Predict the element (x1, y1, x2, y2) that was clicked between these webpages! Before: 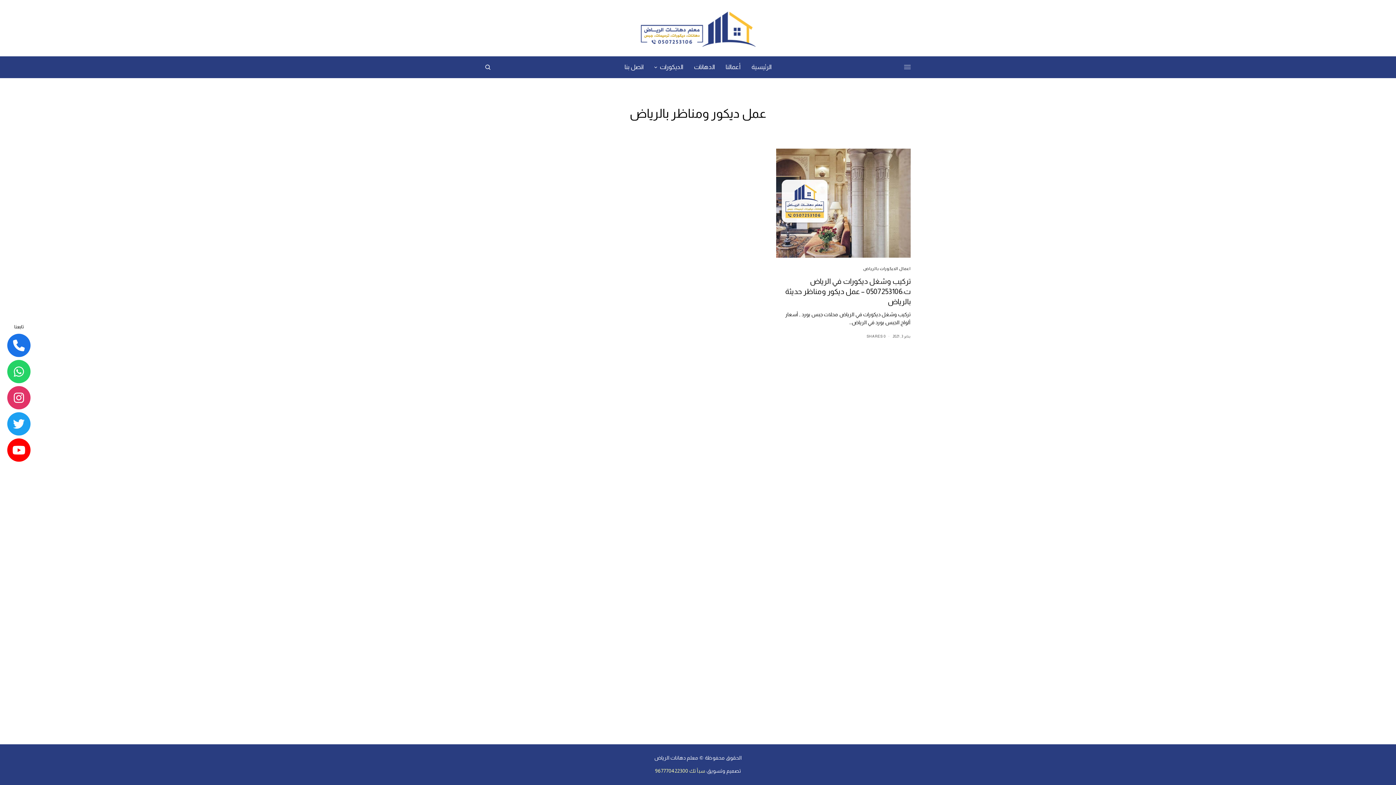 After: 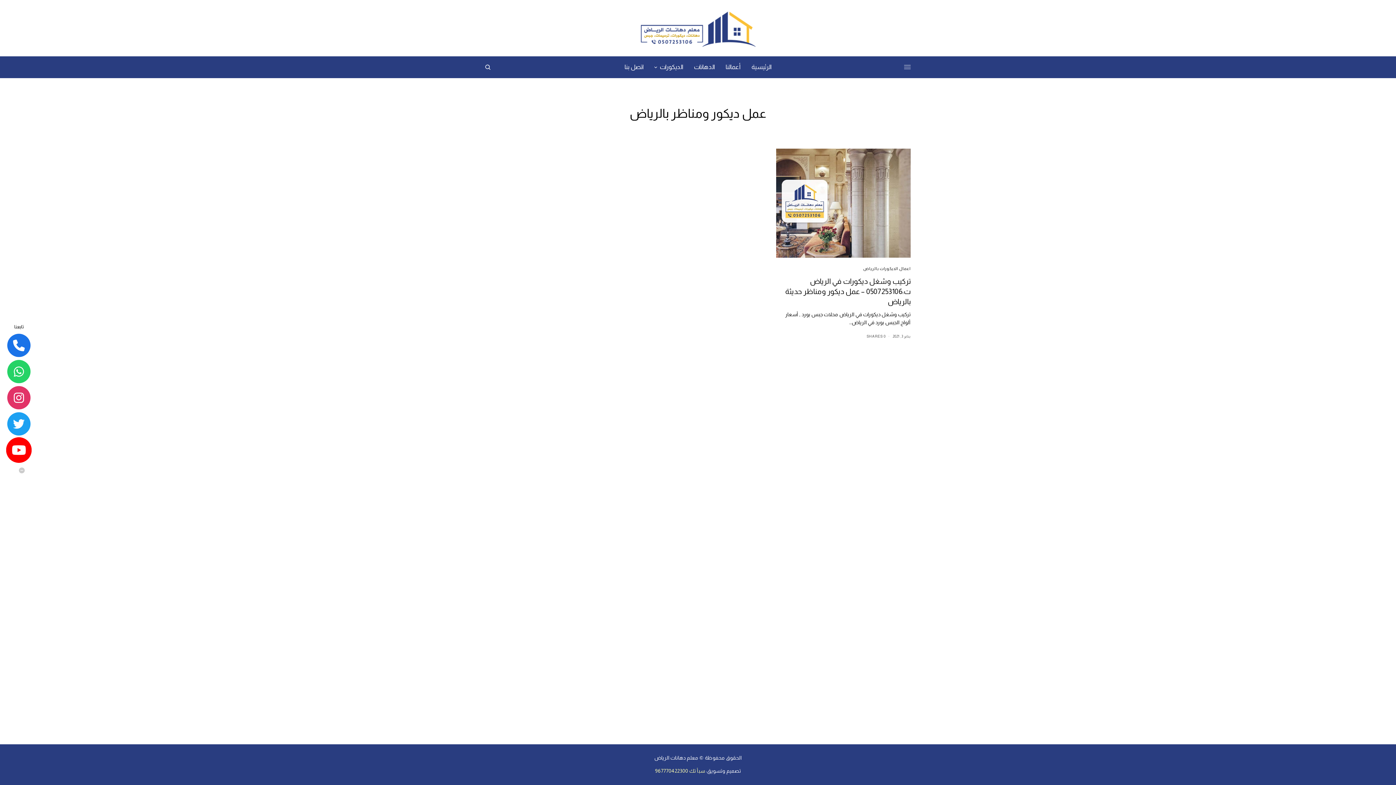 Action: bbox: (7, 438, 30, 462)